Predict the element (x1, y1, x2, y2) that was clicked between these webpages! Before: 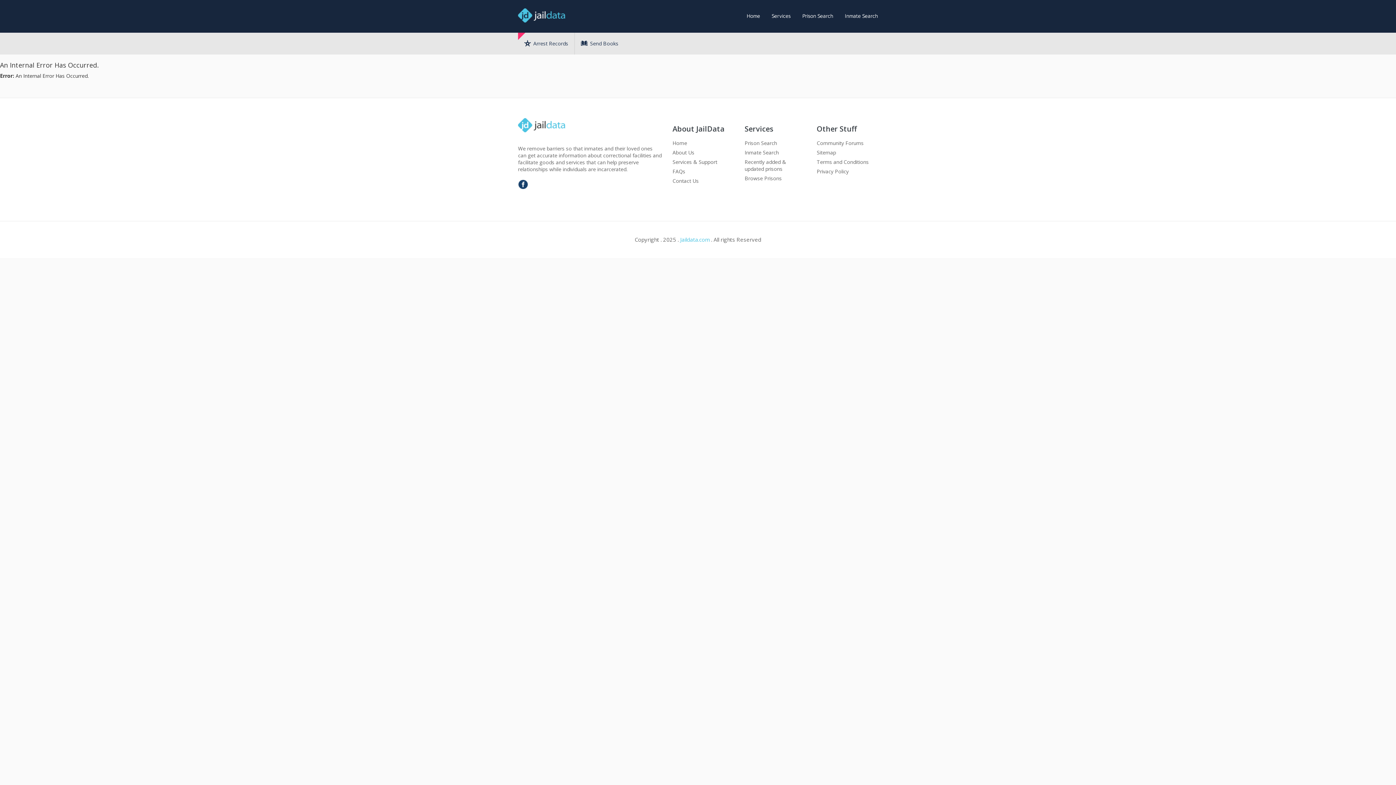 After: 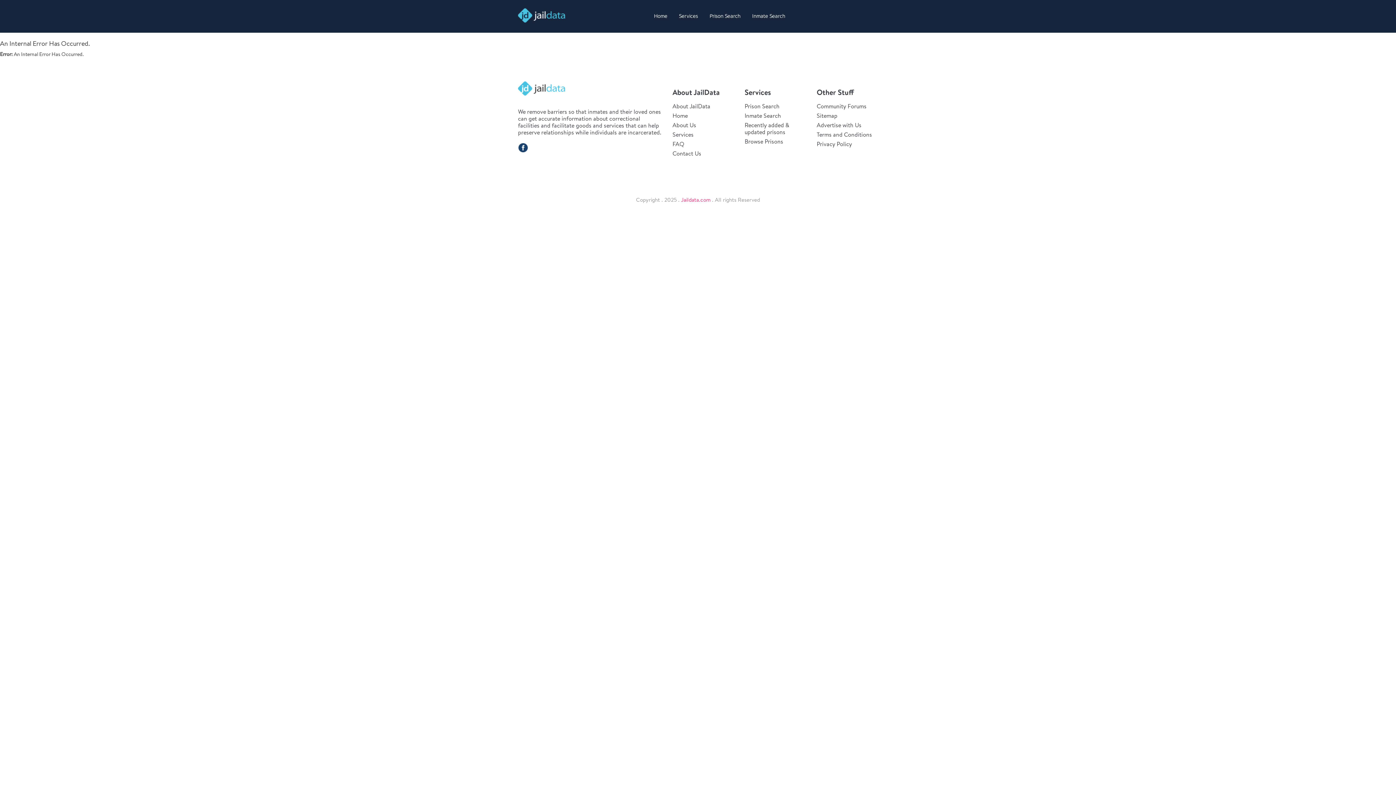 Action: label: Sitemap bbox: (816, 149, 836, 156)